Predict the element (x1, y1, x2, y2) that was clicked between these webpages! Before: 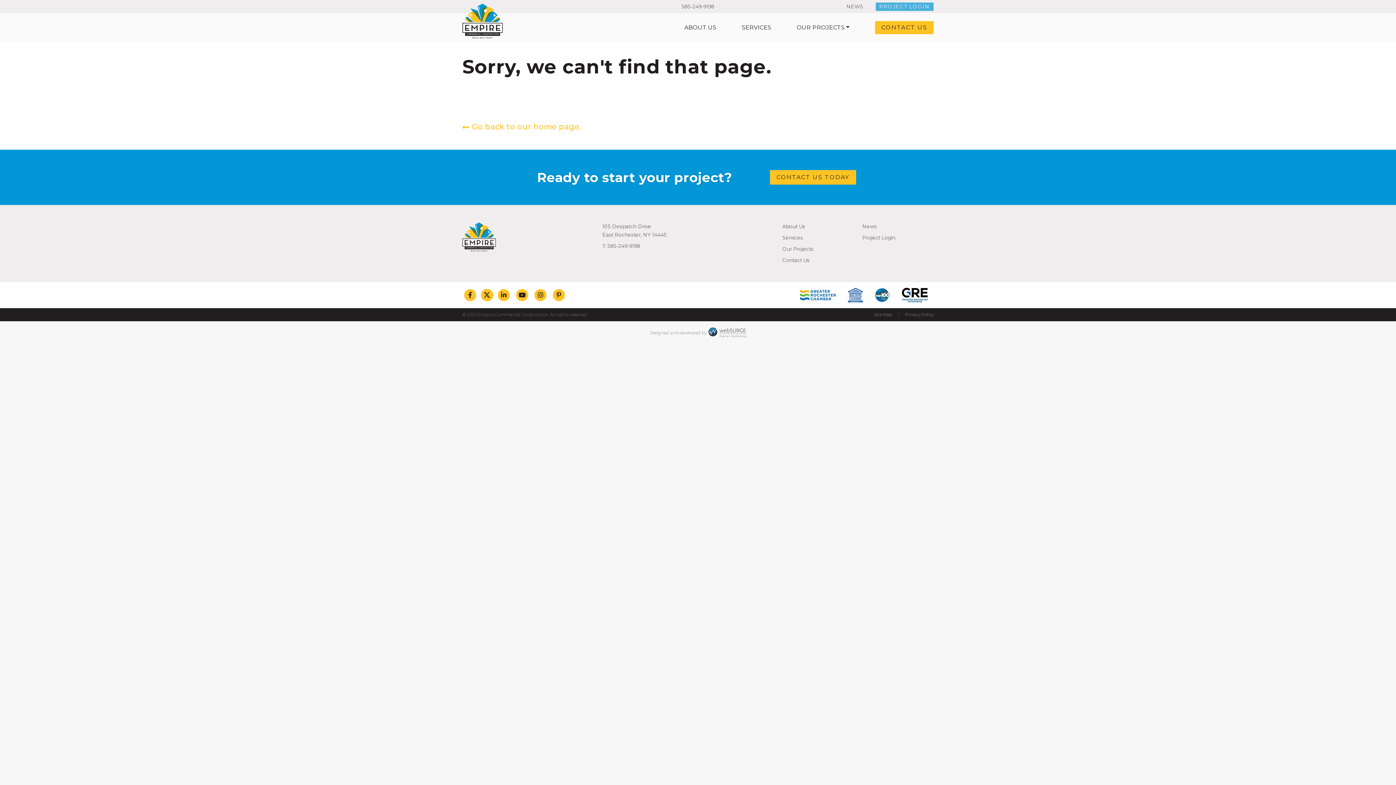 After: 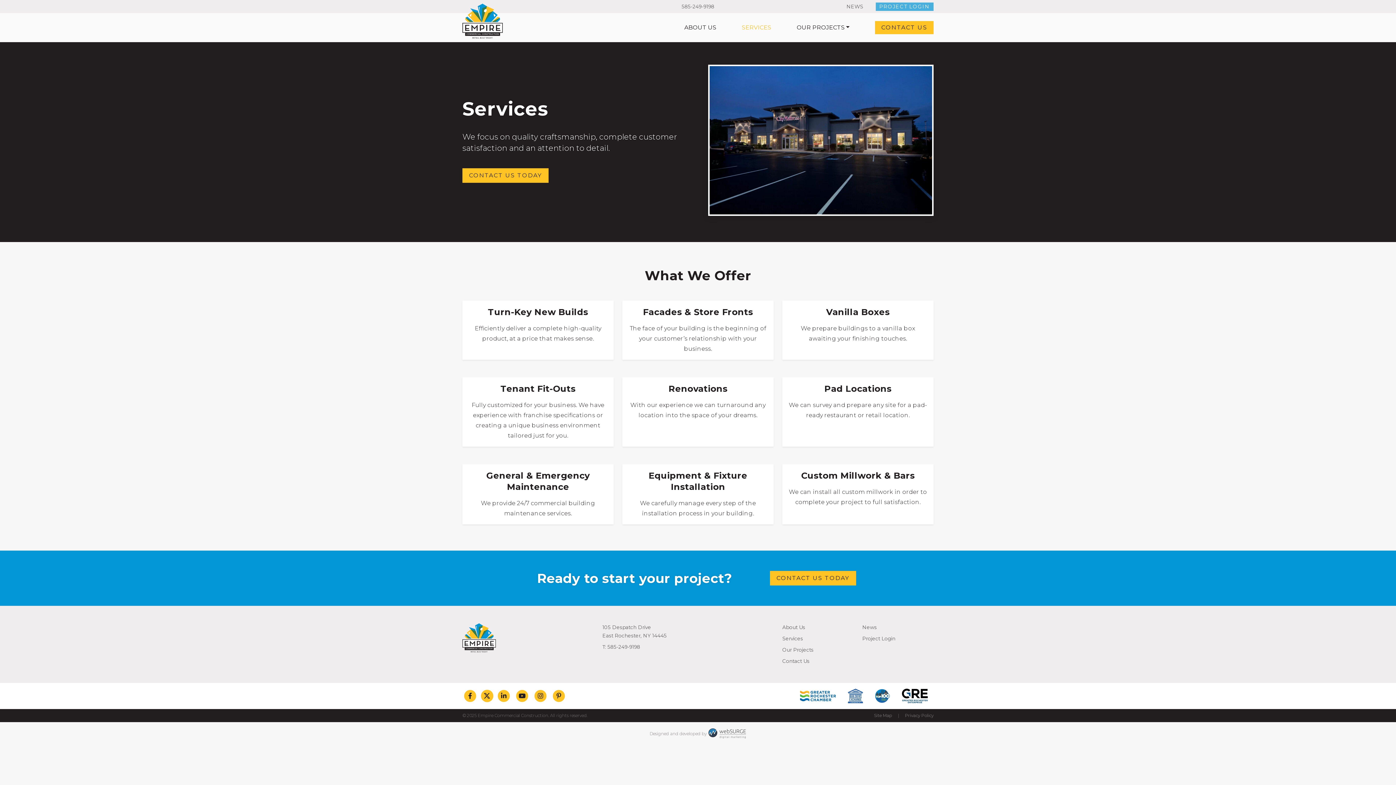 Action: label: Services bbox: (782, 234, 803, 240)